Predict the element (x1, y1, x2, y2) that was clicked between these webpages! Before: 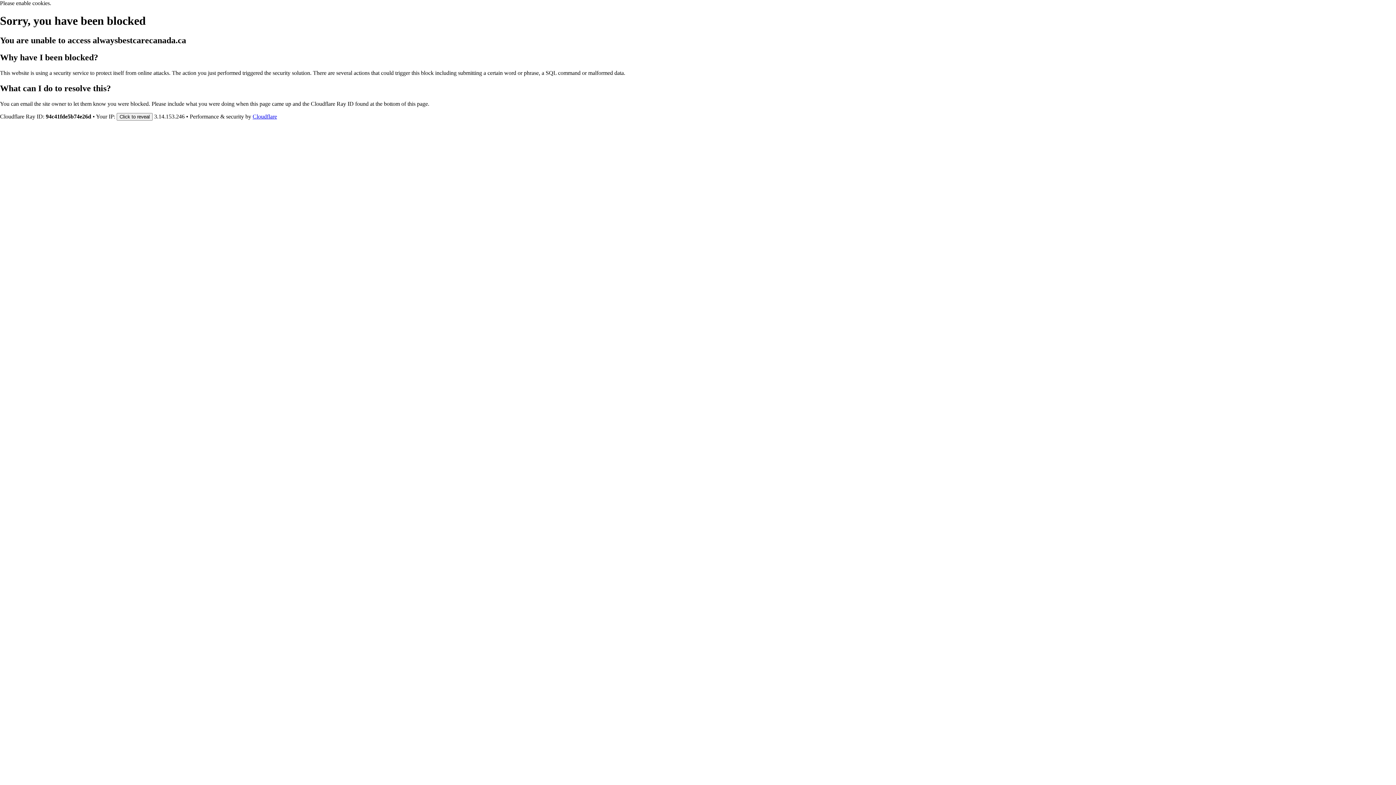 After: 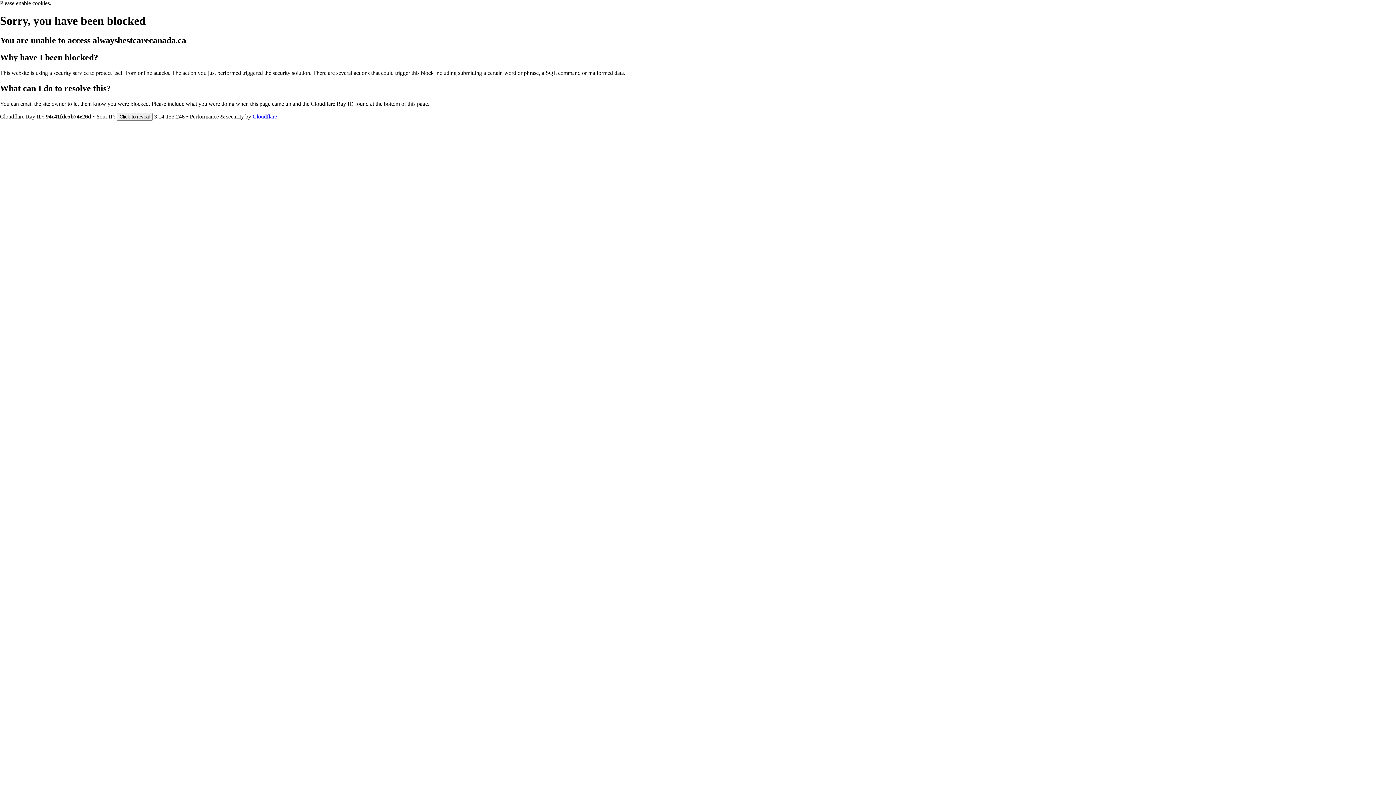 Action: bbox: (252, 113, 277, 119) label: Cloudflare